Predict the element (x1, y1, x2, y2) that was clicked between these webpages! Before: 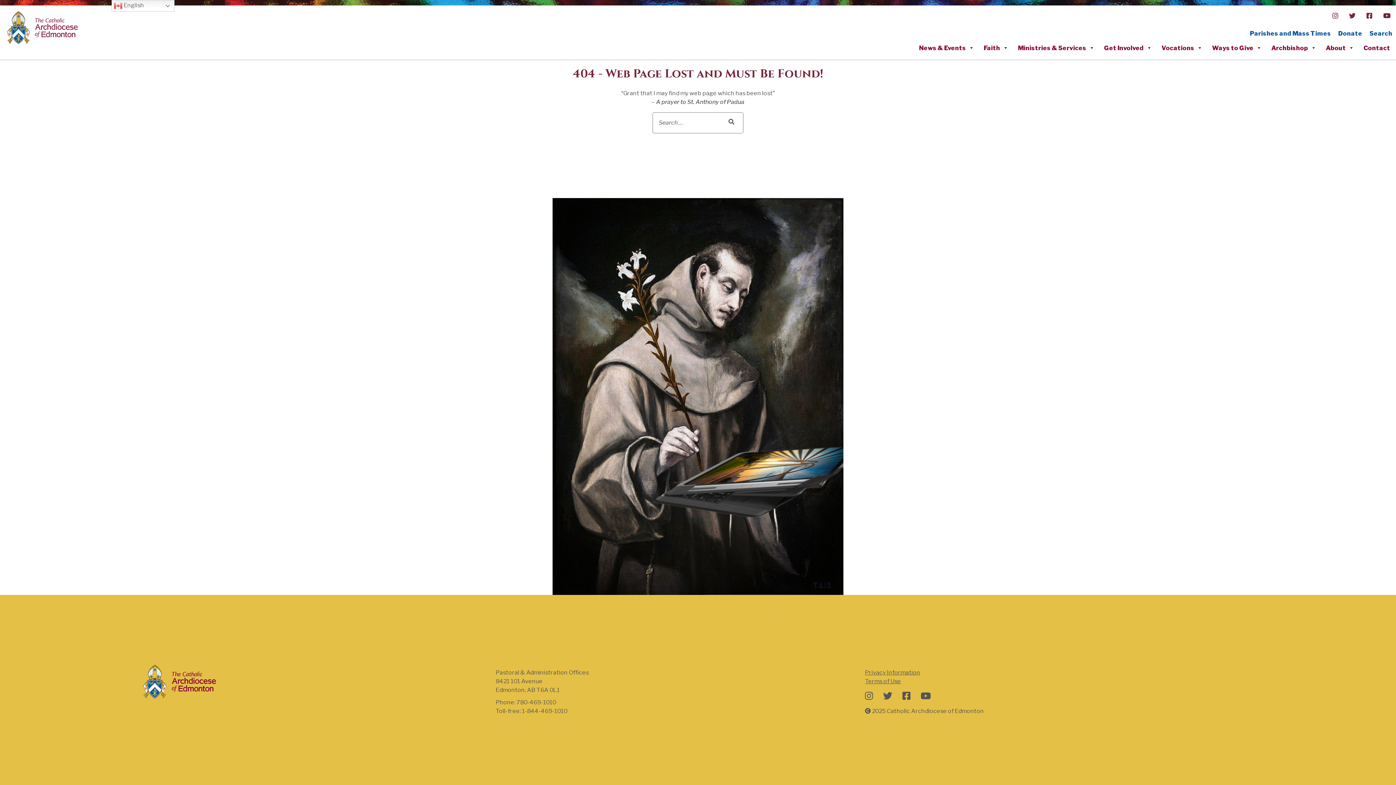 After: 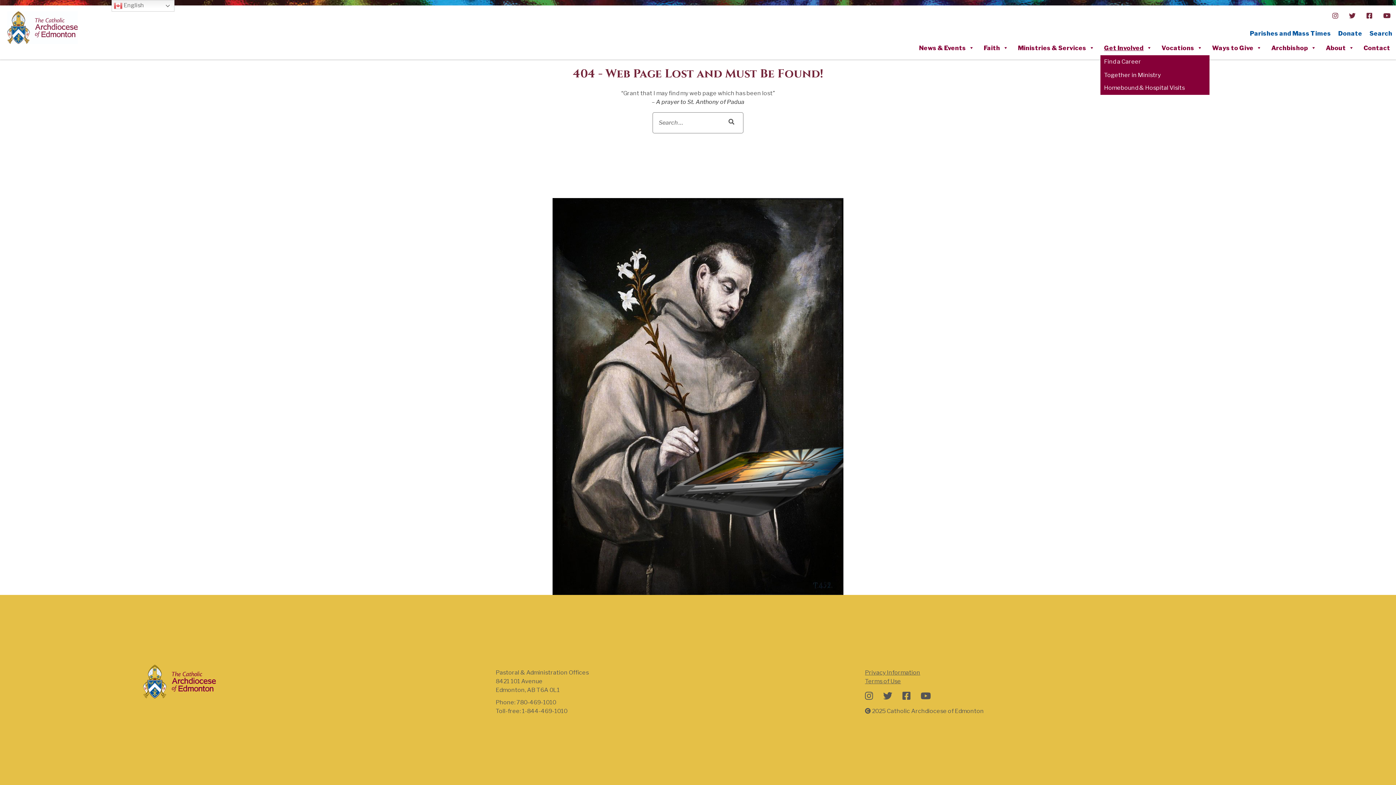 Action: bbox: (1100, 40, 1156, 55) label: Get Involved